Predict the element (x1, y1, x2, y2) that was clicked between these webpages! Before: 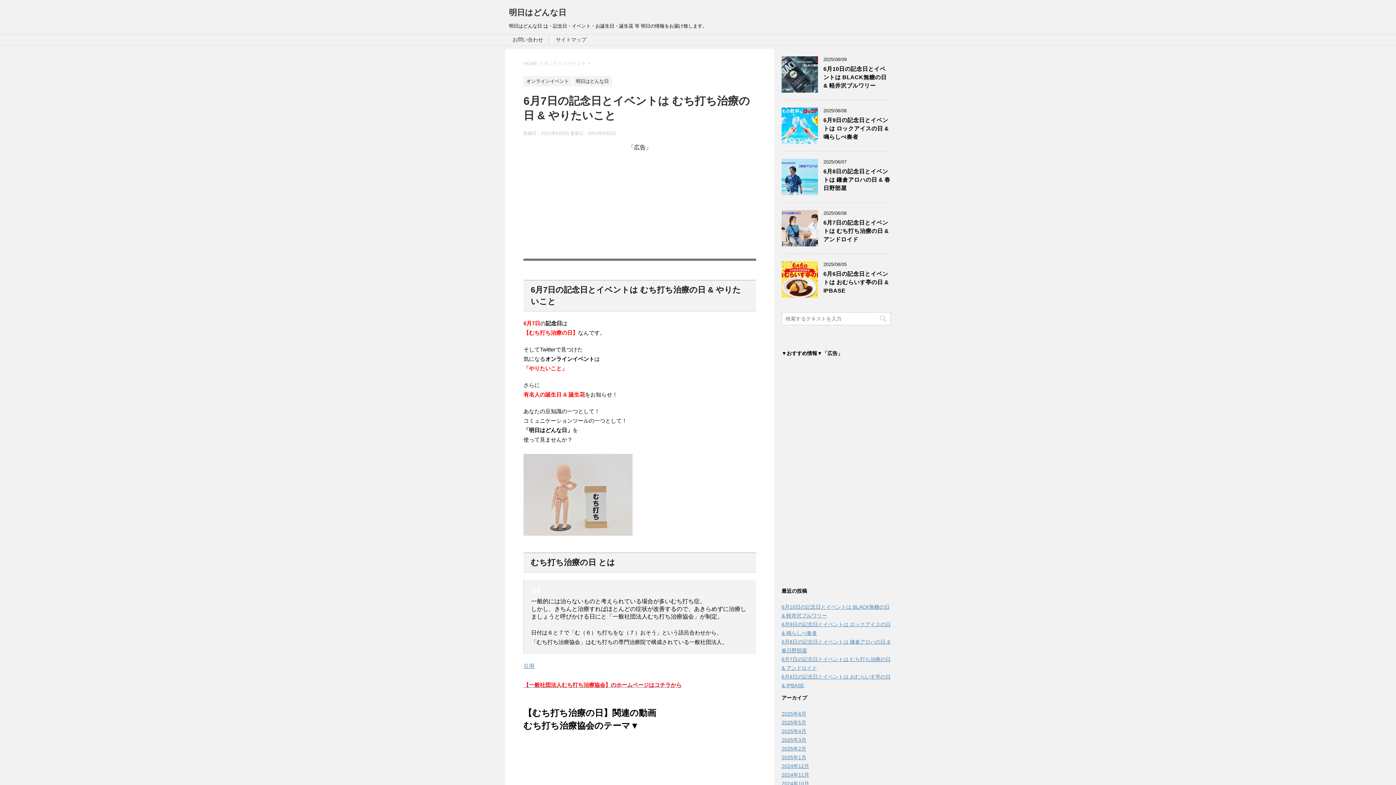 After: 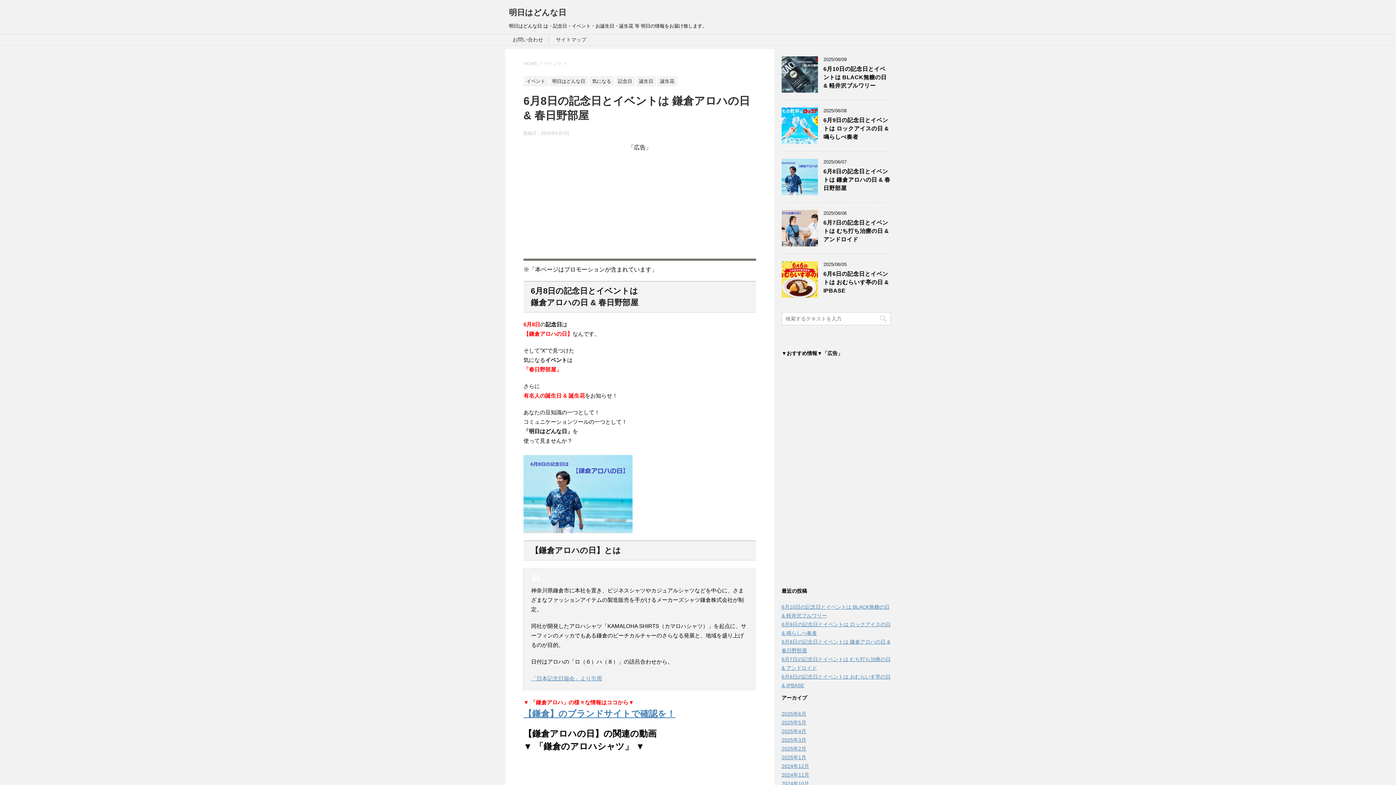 Action: bbox: (781, 188, 818, 194)